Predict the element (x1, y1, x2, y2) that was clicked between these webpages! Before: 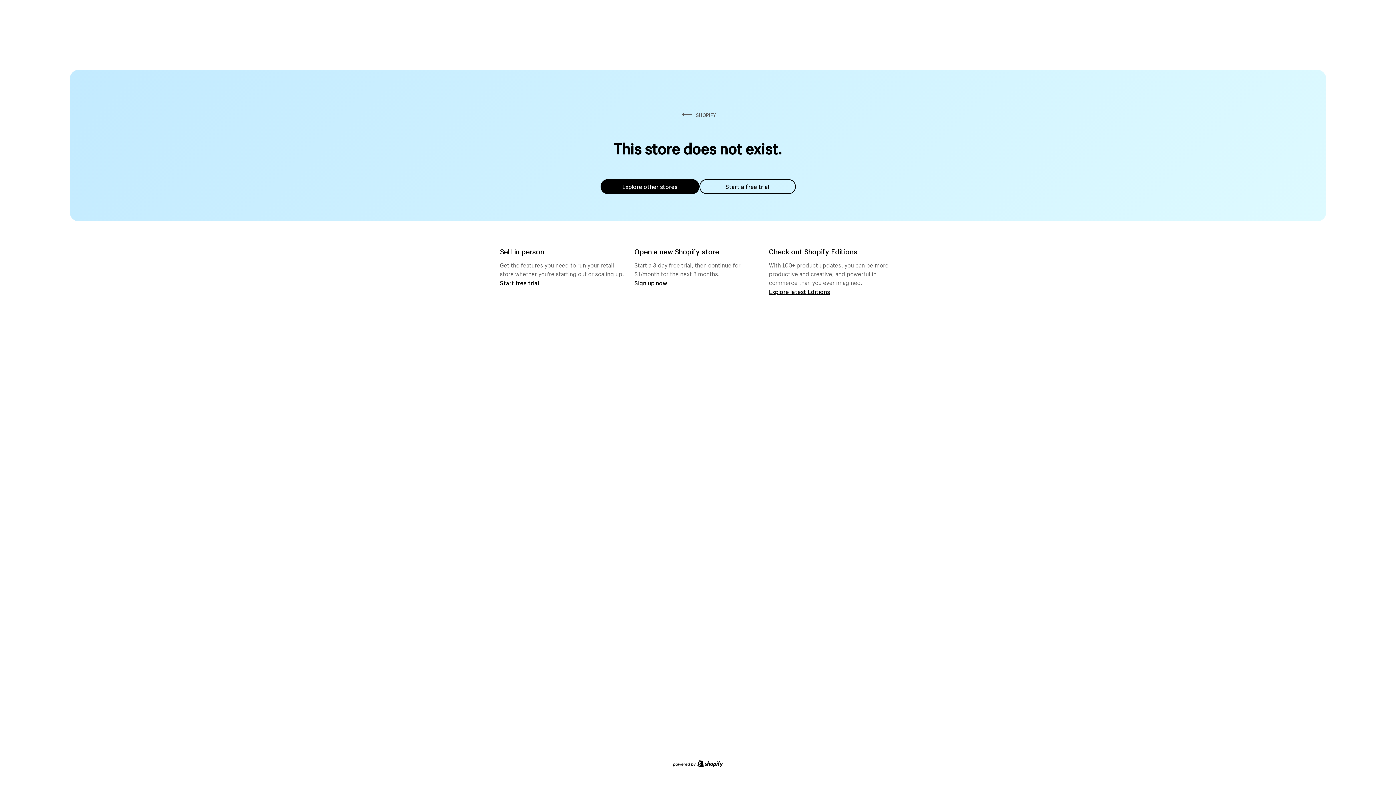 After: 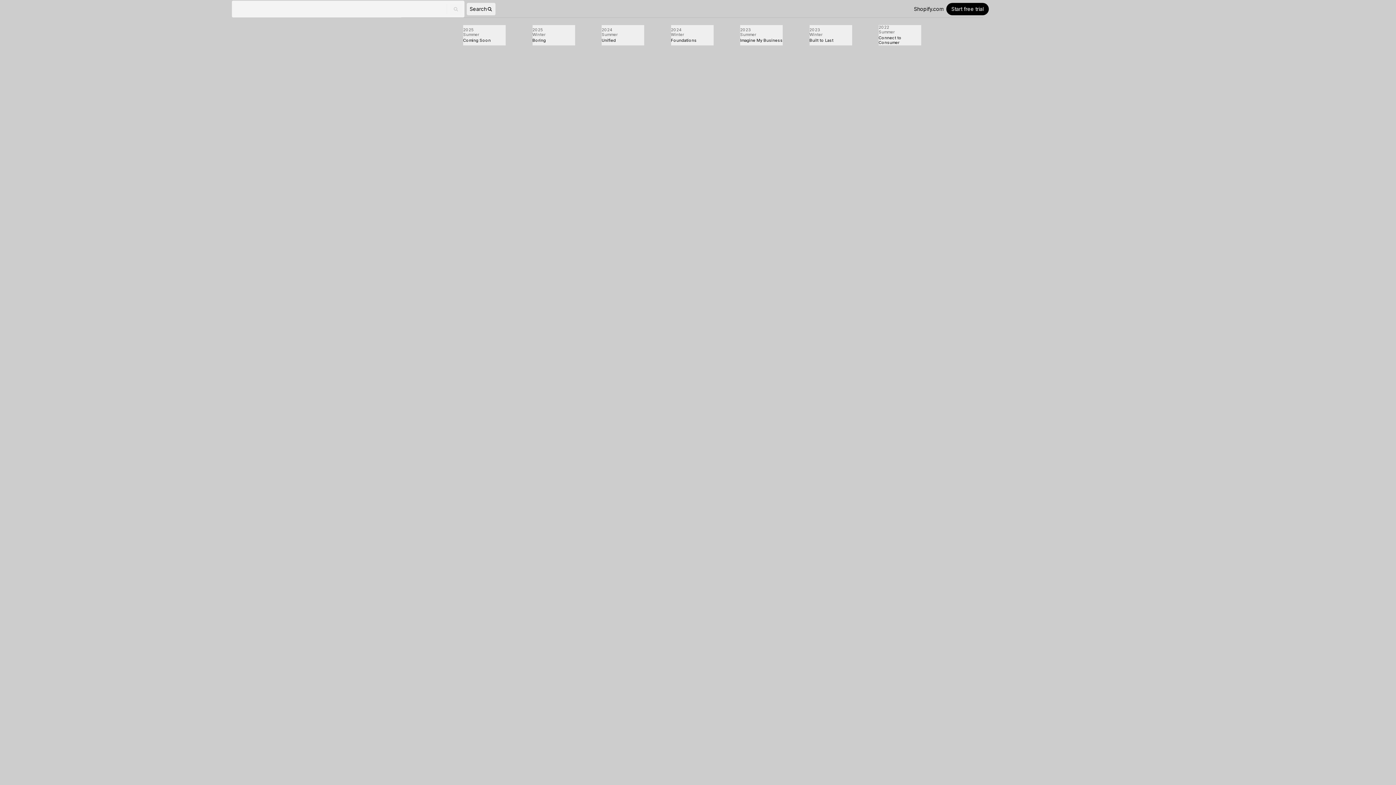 Action: bbox: (769, 287, 830, 295) label: Explore latest Editions